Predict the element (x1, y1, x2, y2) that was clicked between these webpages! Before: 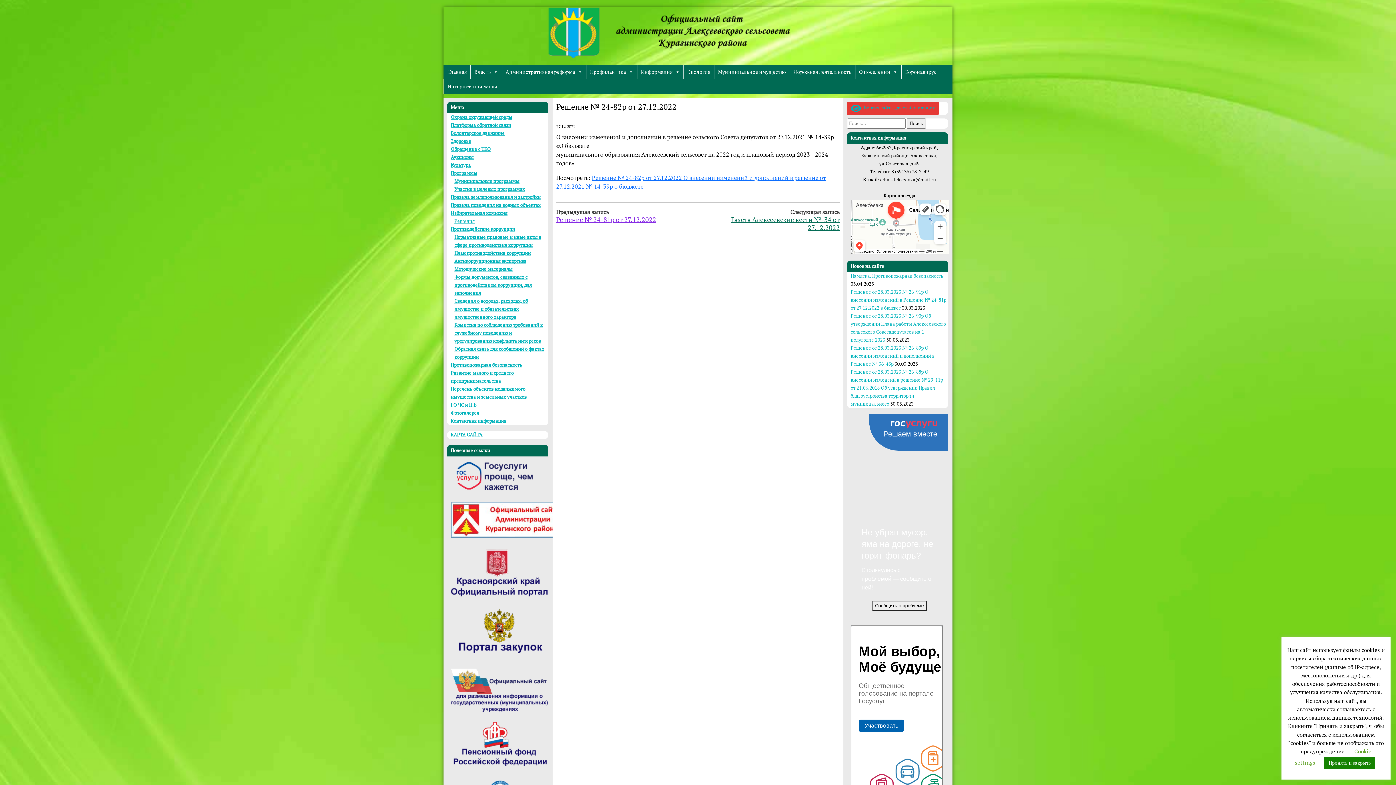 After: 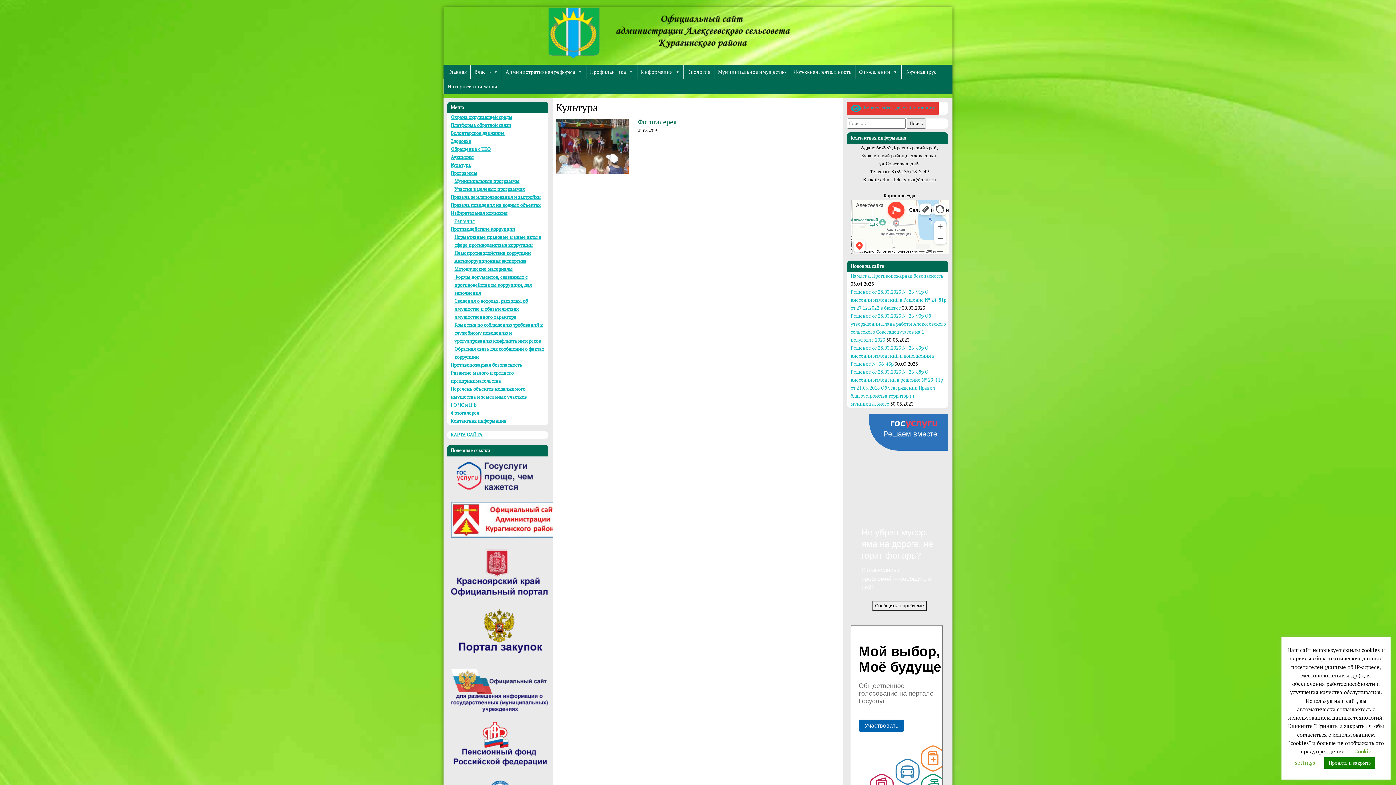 Action: label: Культура bbox: (450, 162, 470, 168)